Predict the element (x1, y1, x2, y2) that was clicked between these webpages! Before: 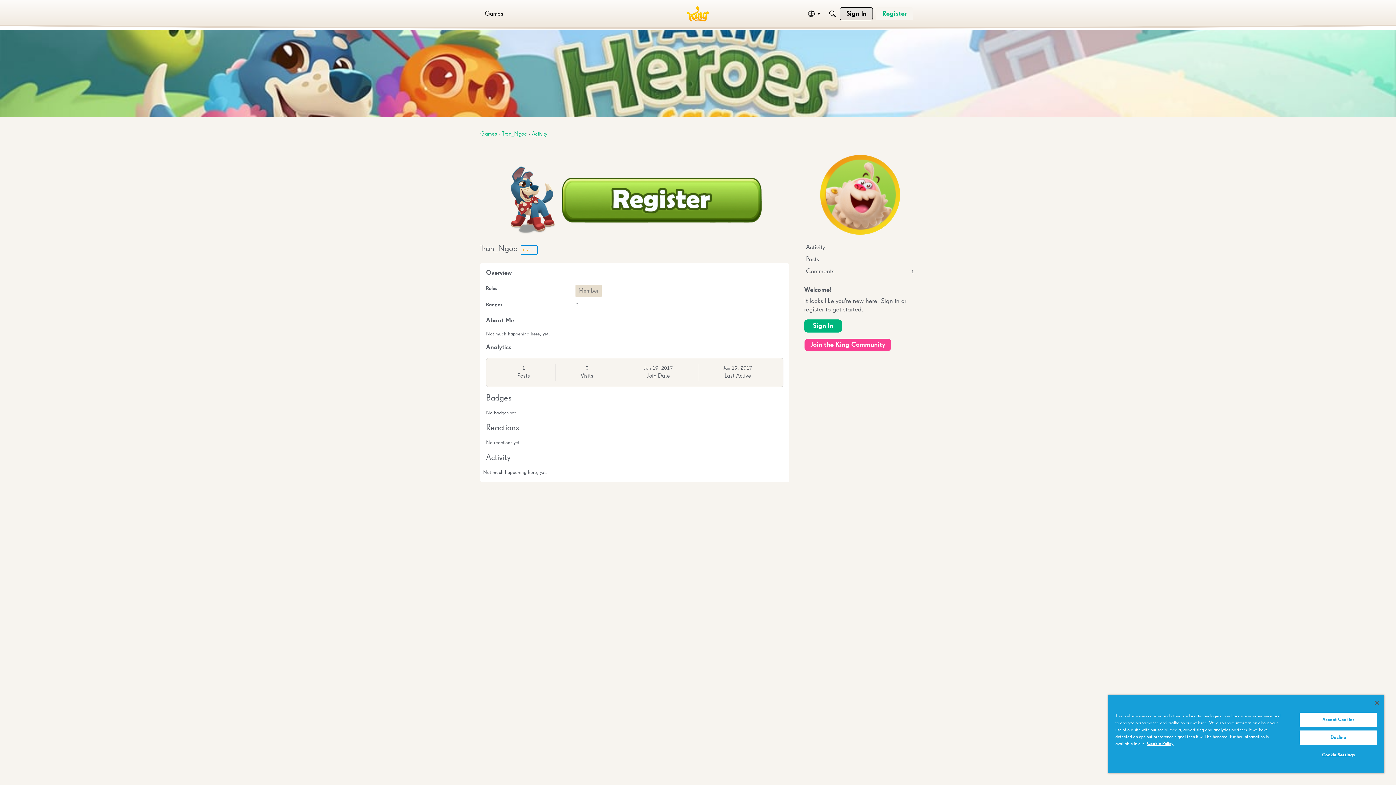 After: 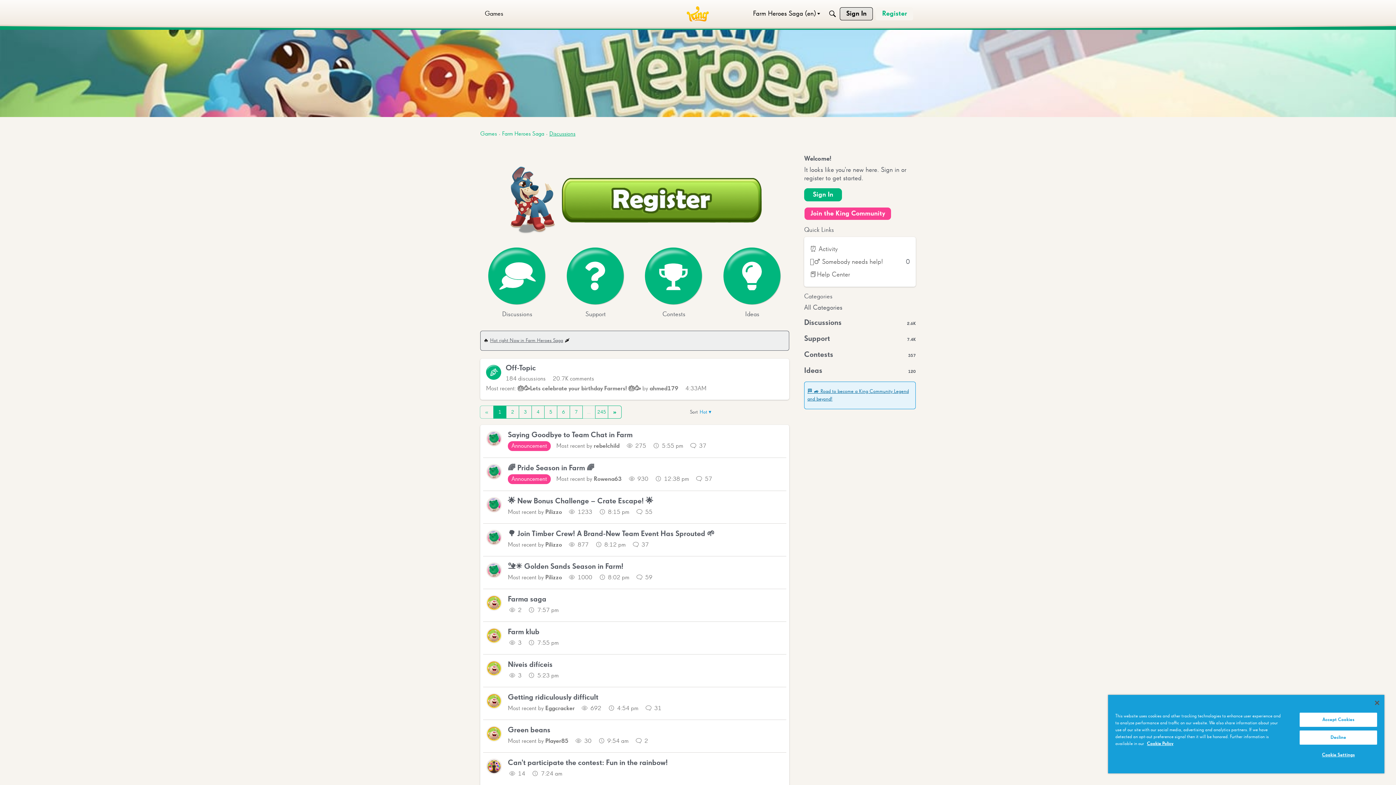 Action: bbox: (480, 131, 497, 137) label: Games